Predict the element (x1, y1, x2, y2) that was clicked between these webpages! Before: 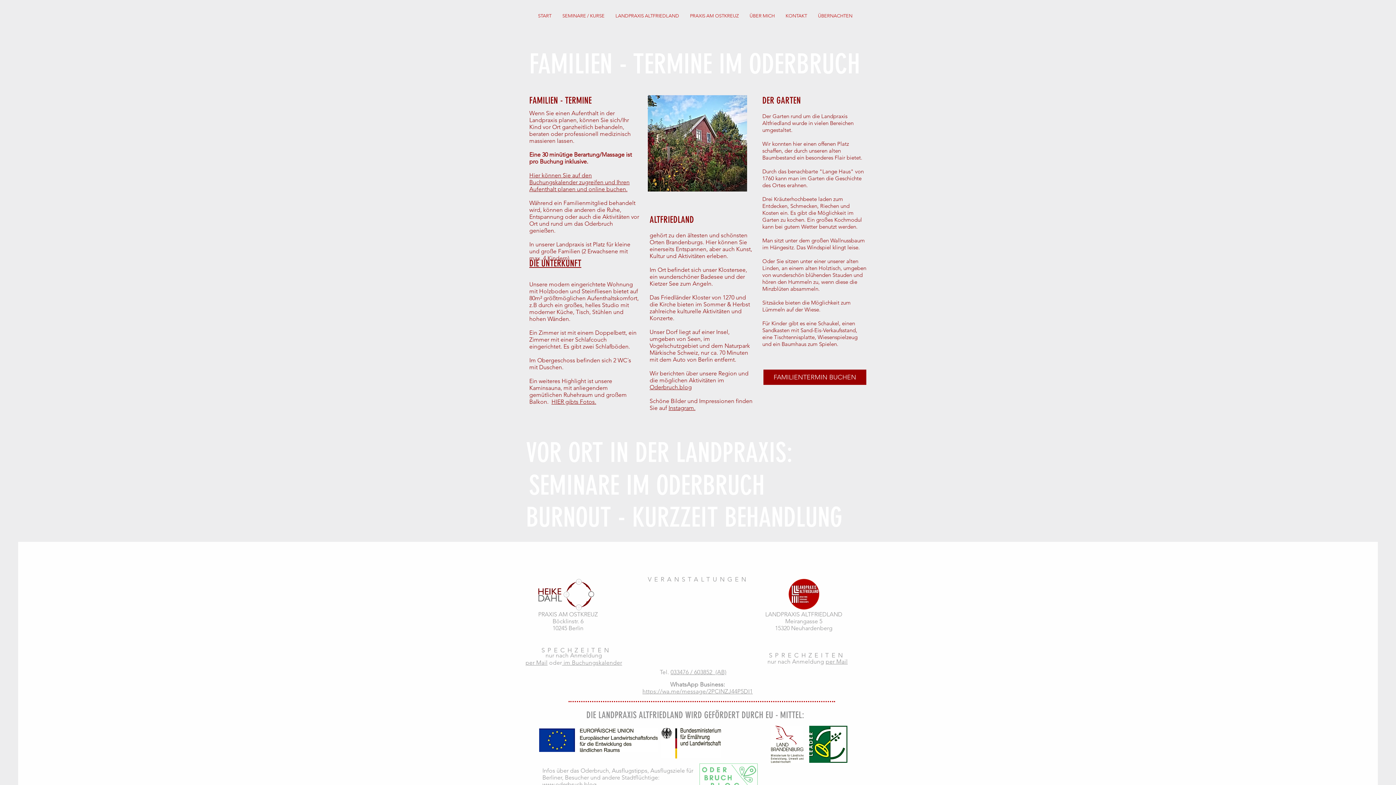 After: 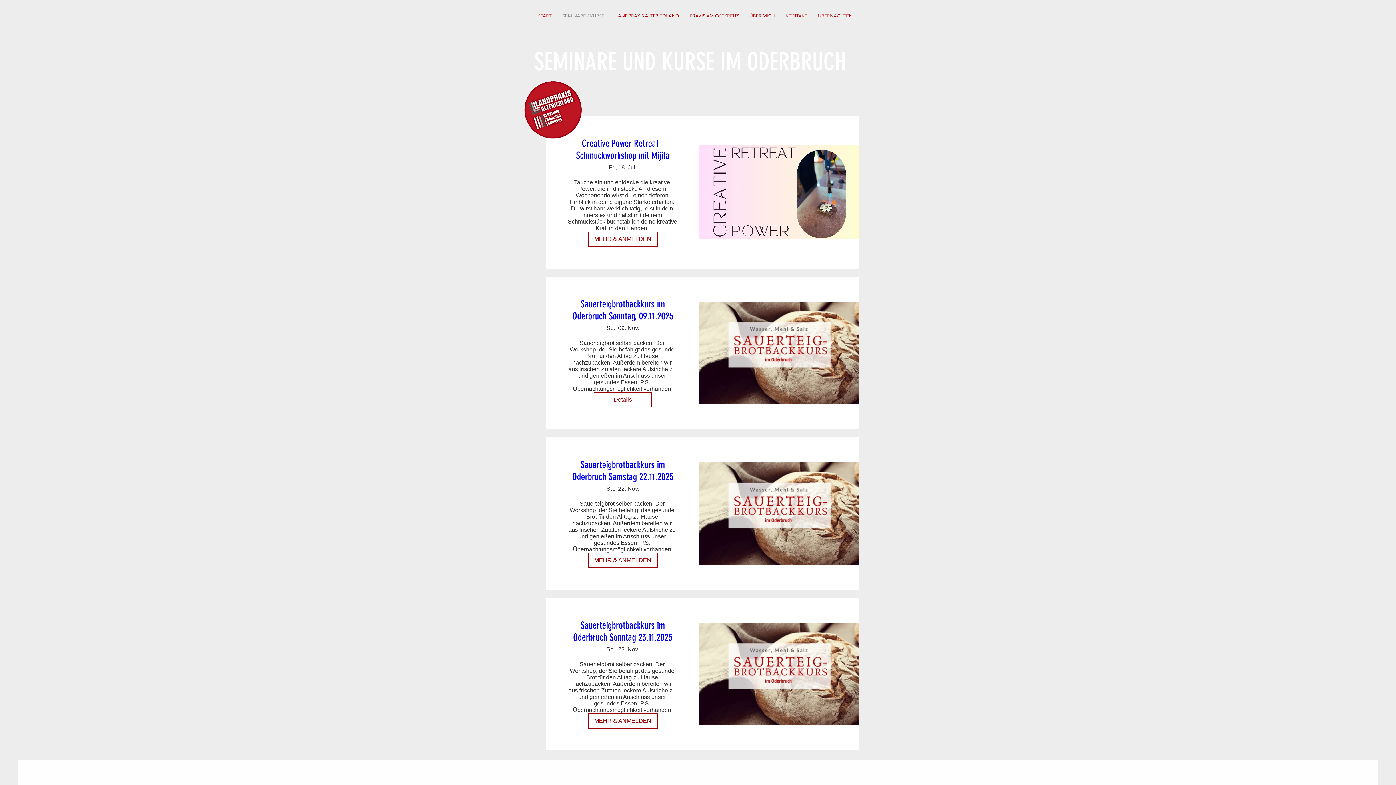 Action: label: SEMINARE / KURSE bbox: (557, 7, 610, 24)